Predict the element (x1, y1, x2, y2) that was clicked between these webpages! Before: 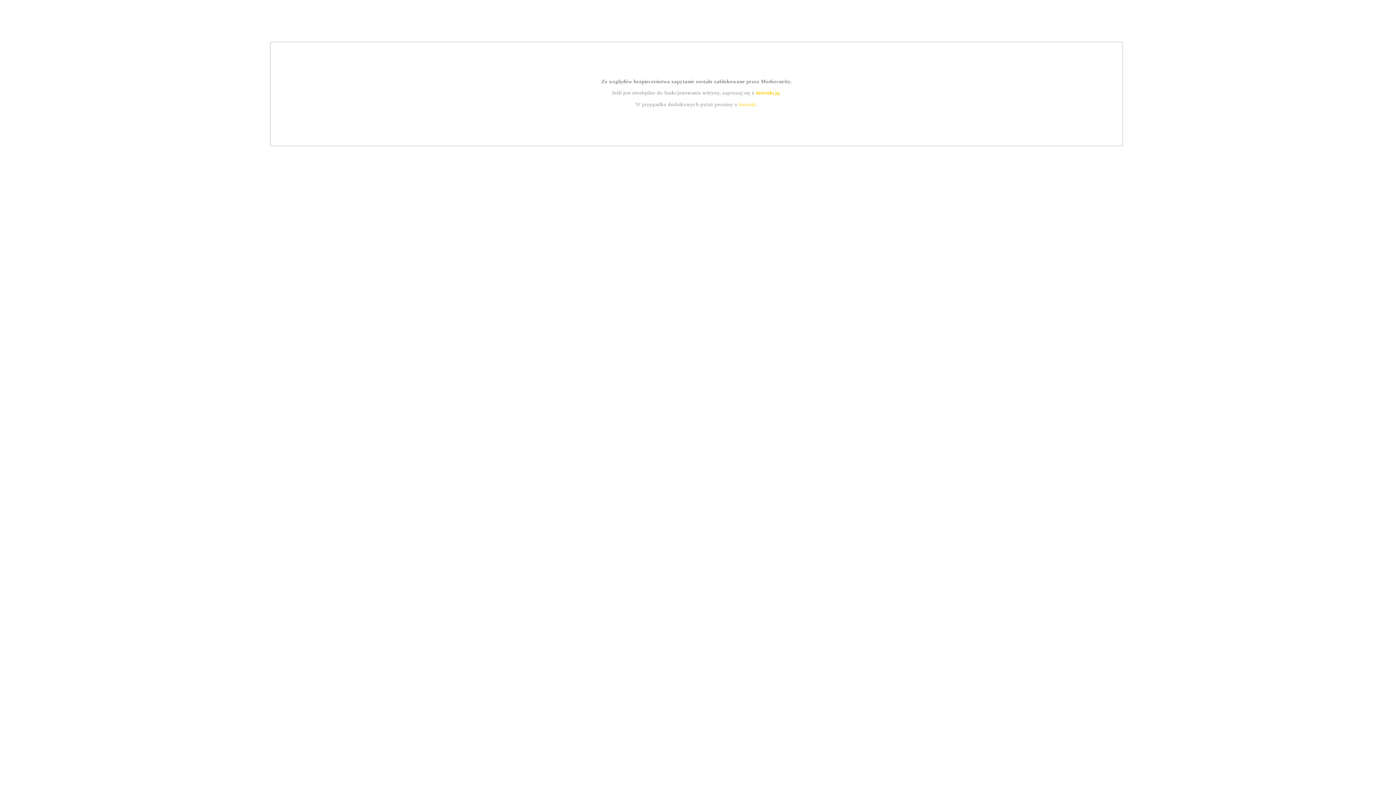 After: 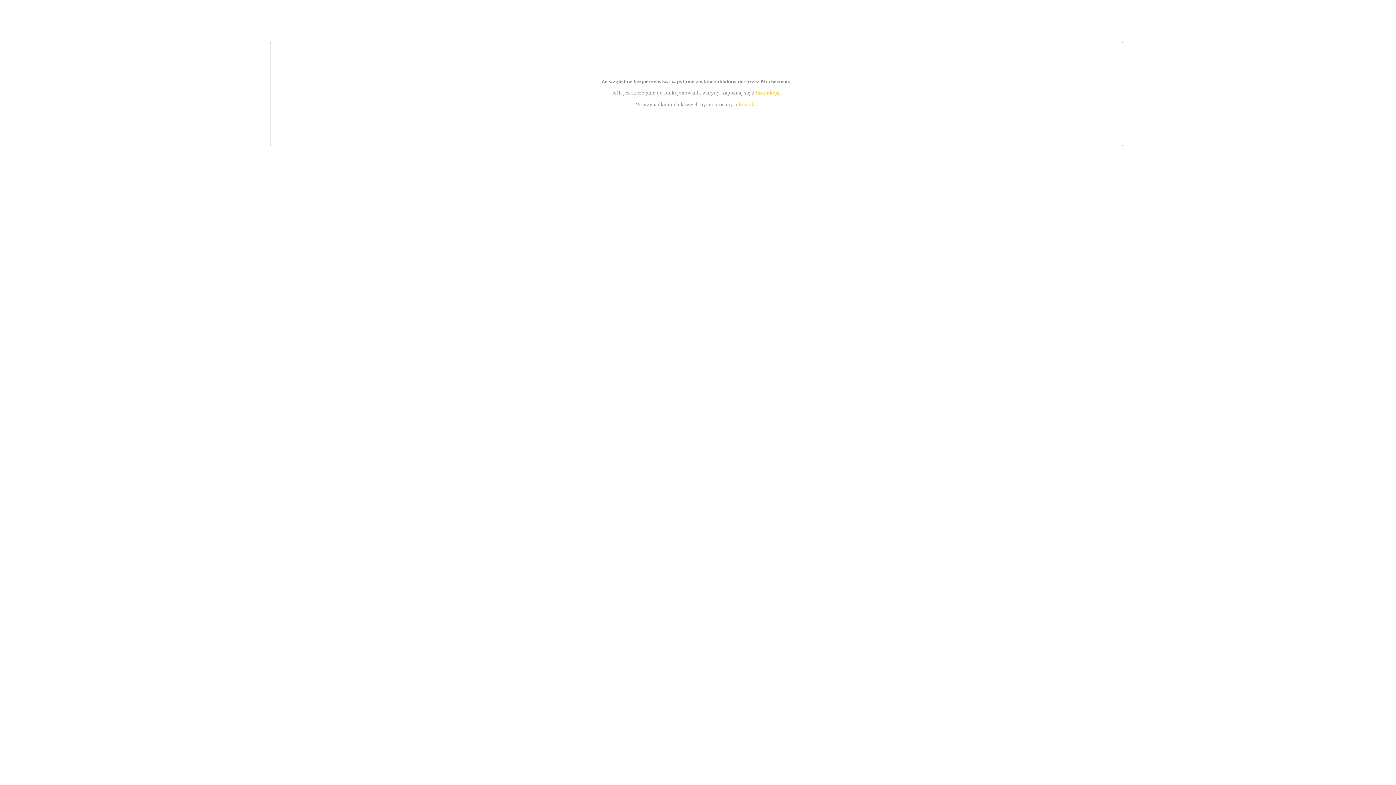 Action: bbox: (739, 101, 756, 107) label: kontakt